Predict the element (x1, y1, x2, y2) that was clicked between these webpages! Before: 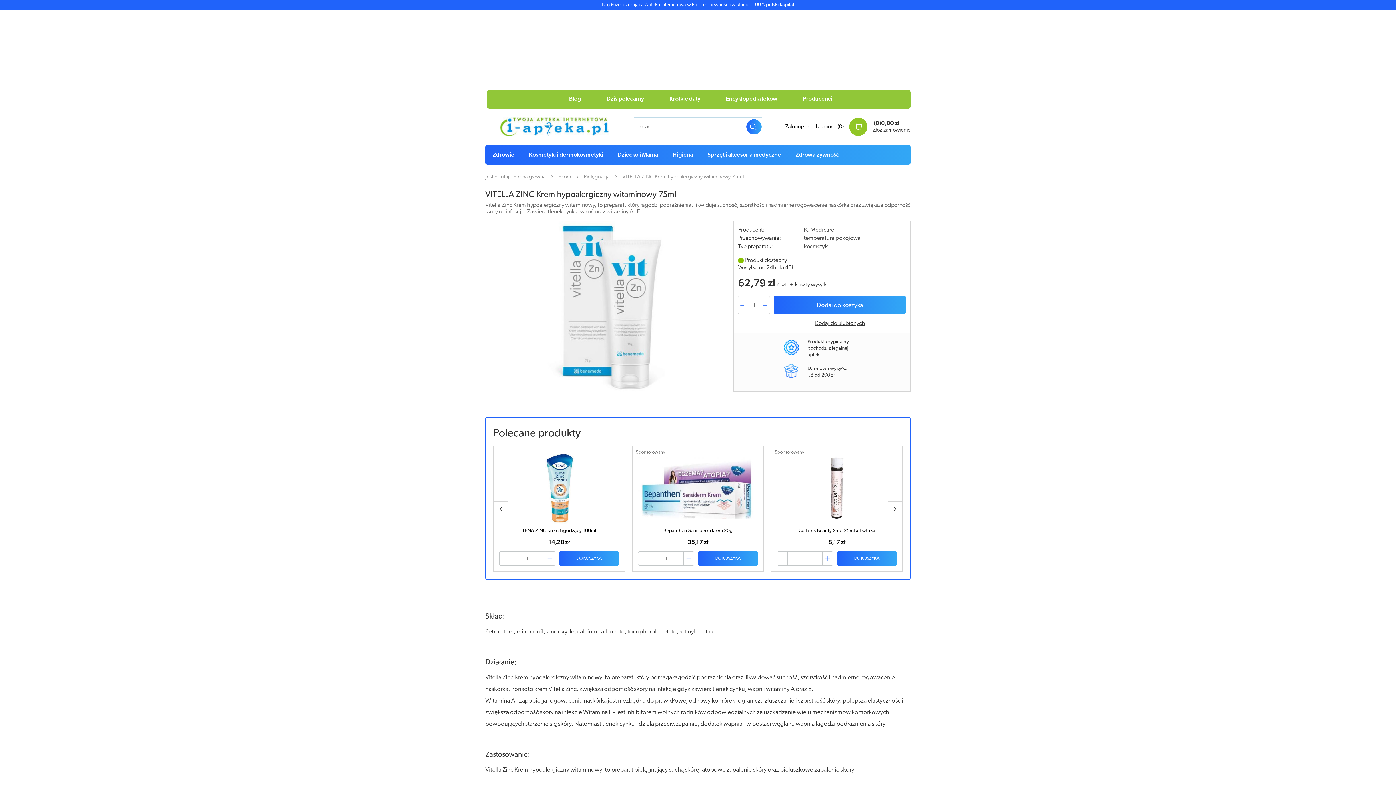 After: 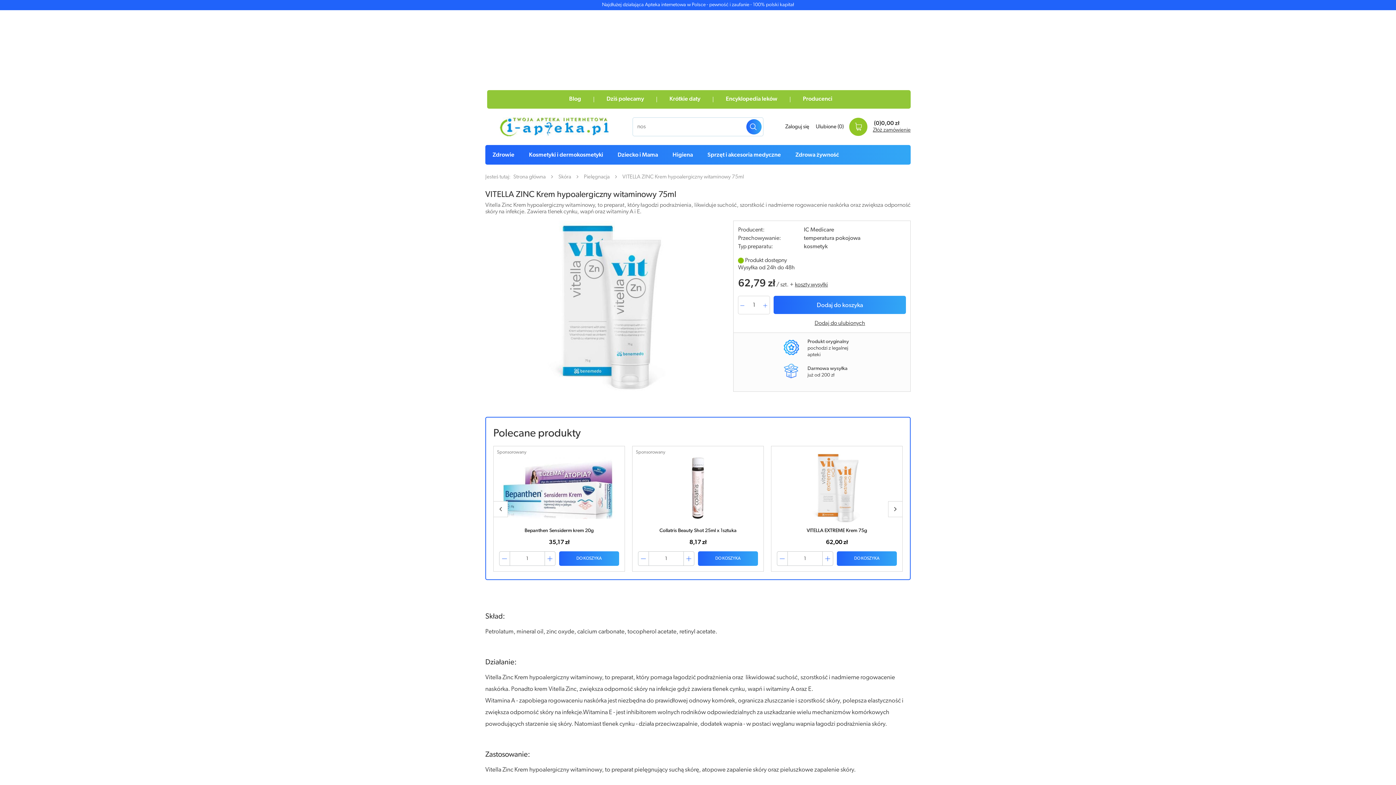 Action: bbox: (499, 551, 510, 566)